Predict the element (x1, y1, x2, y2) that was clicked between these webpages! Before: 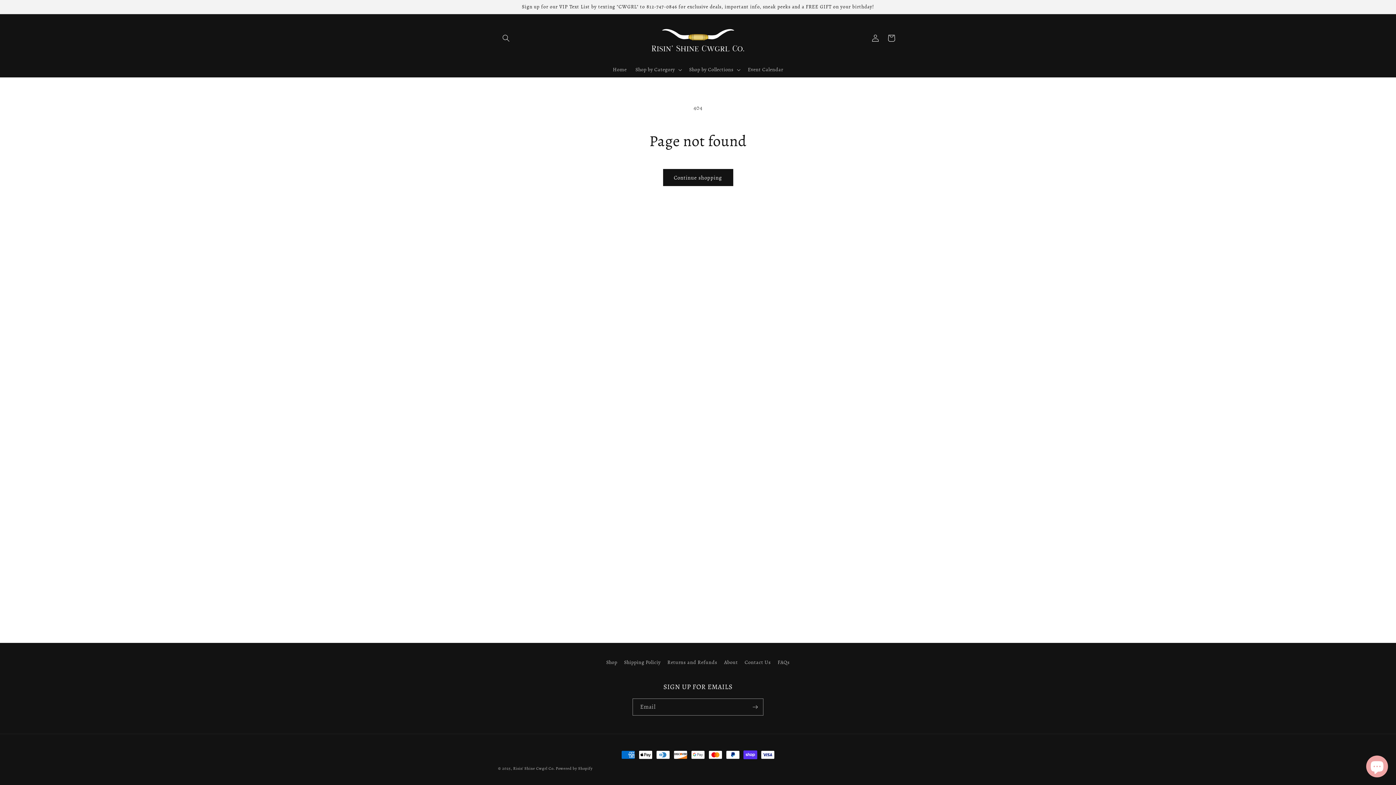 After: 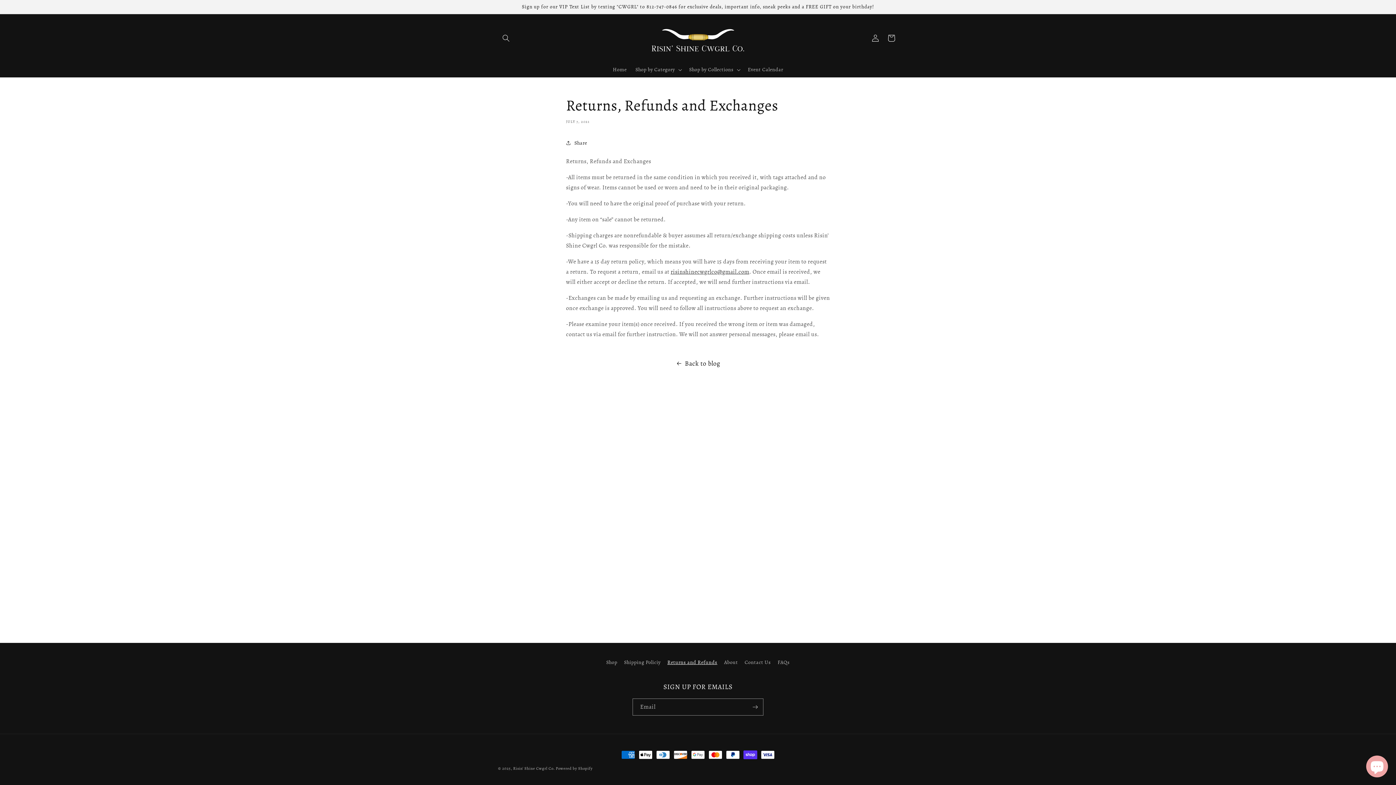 Action: bbox: (667, 656, 717, 669) label: Returns and Refunds